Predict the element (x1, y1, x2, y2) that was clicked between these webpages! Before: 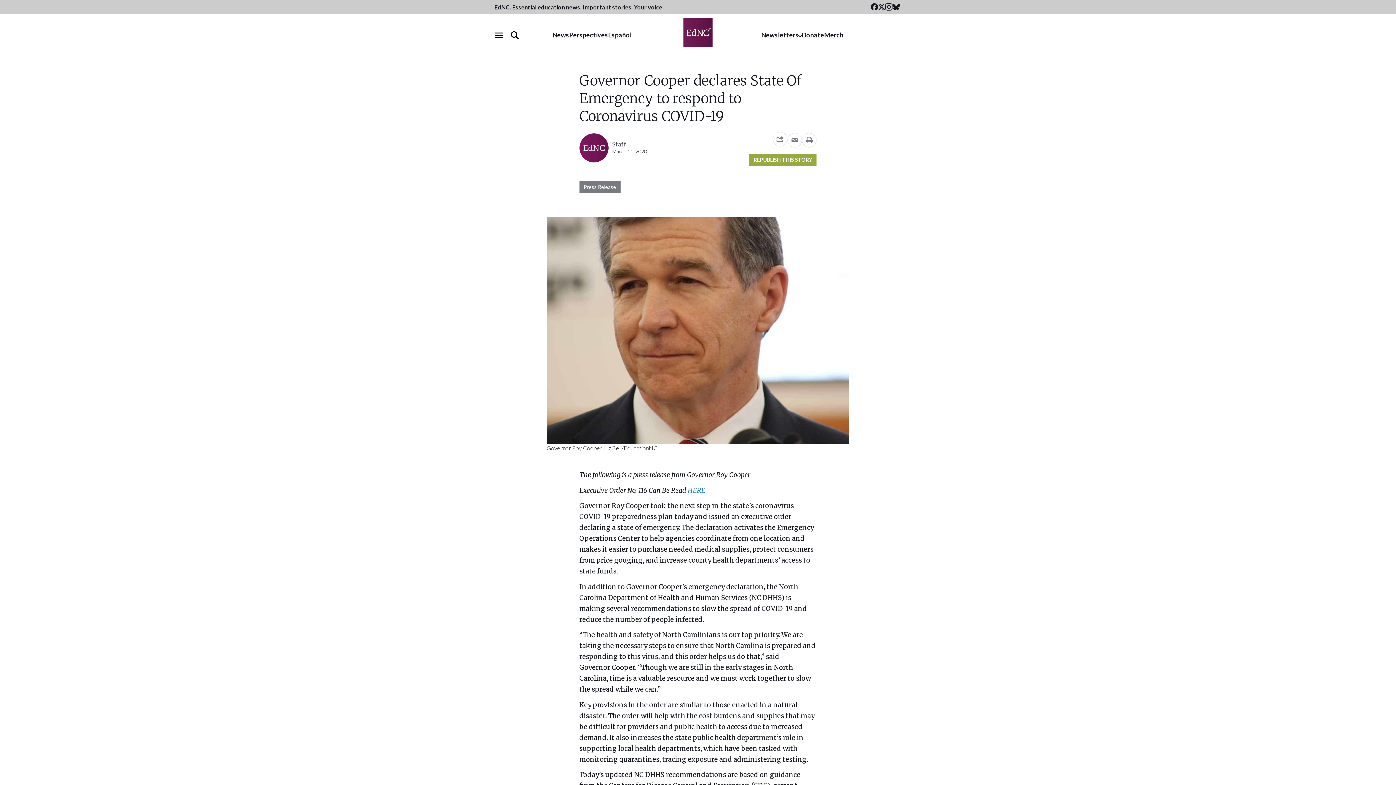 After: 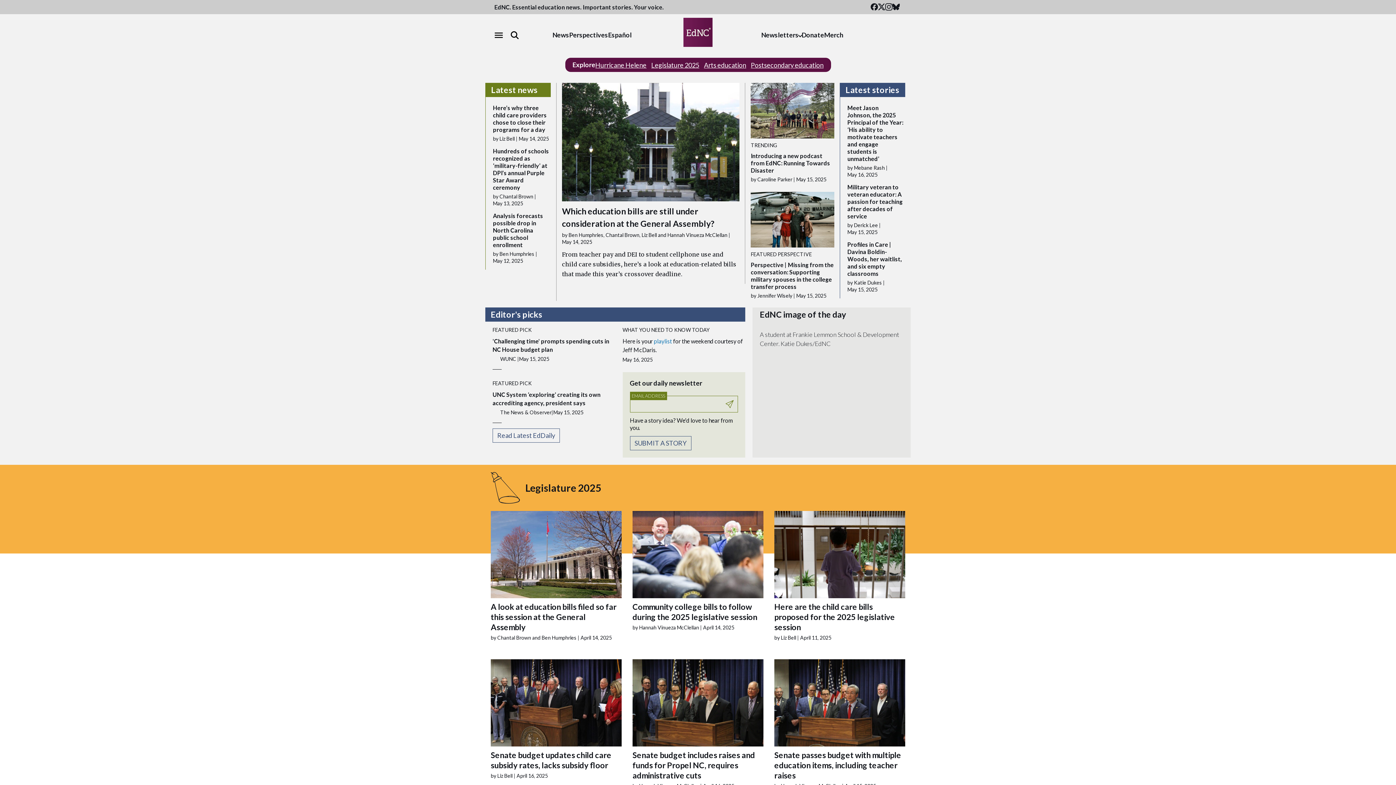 Action: bbox: (683, 17, 712, 46)